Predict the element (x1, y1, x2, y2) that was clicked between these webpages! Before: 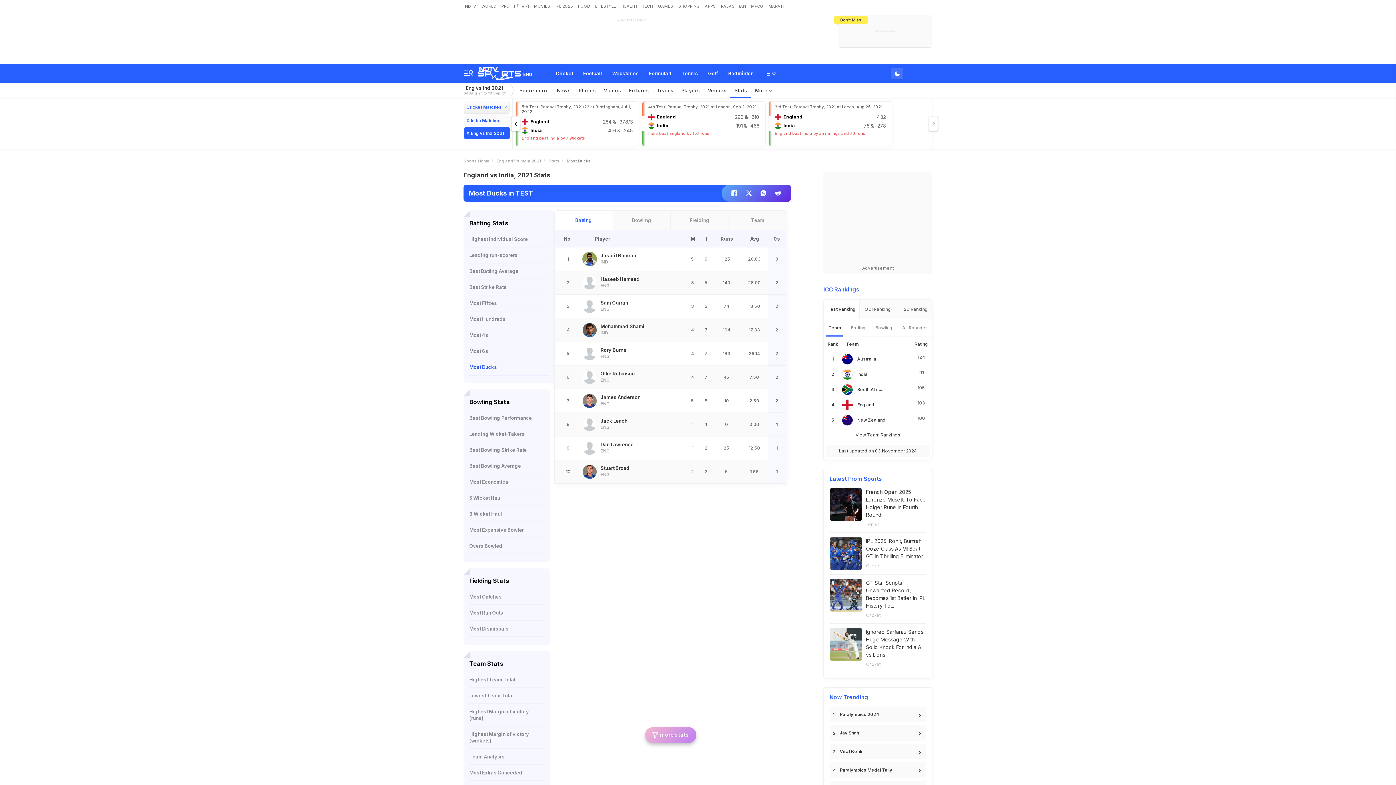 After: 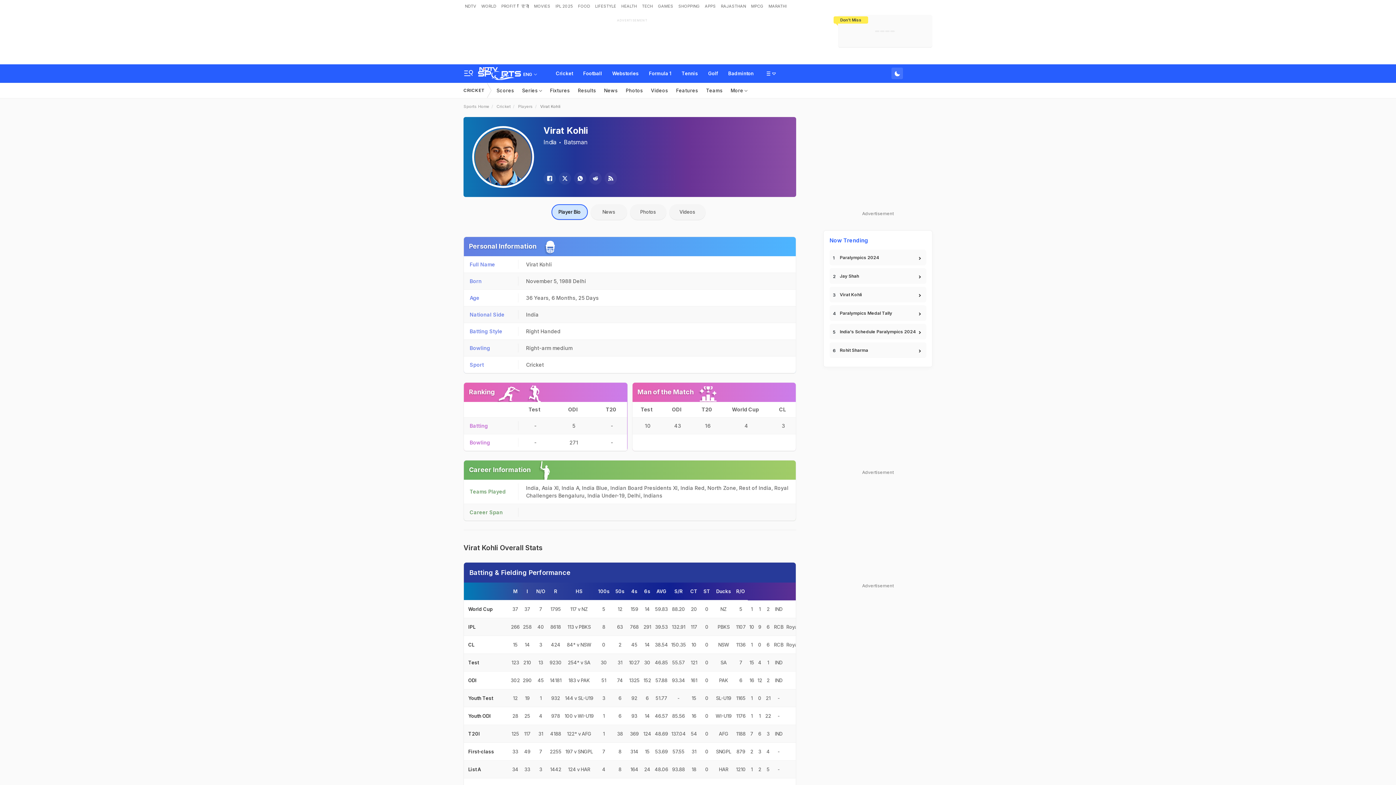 Action: bbox: (829, 744, 926, 759) label: Virat Kohli